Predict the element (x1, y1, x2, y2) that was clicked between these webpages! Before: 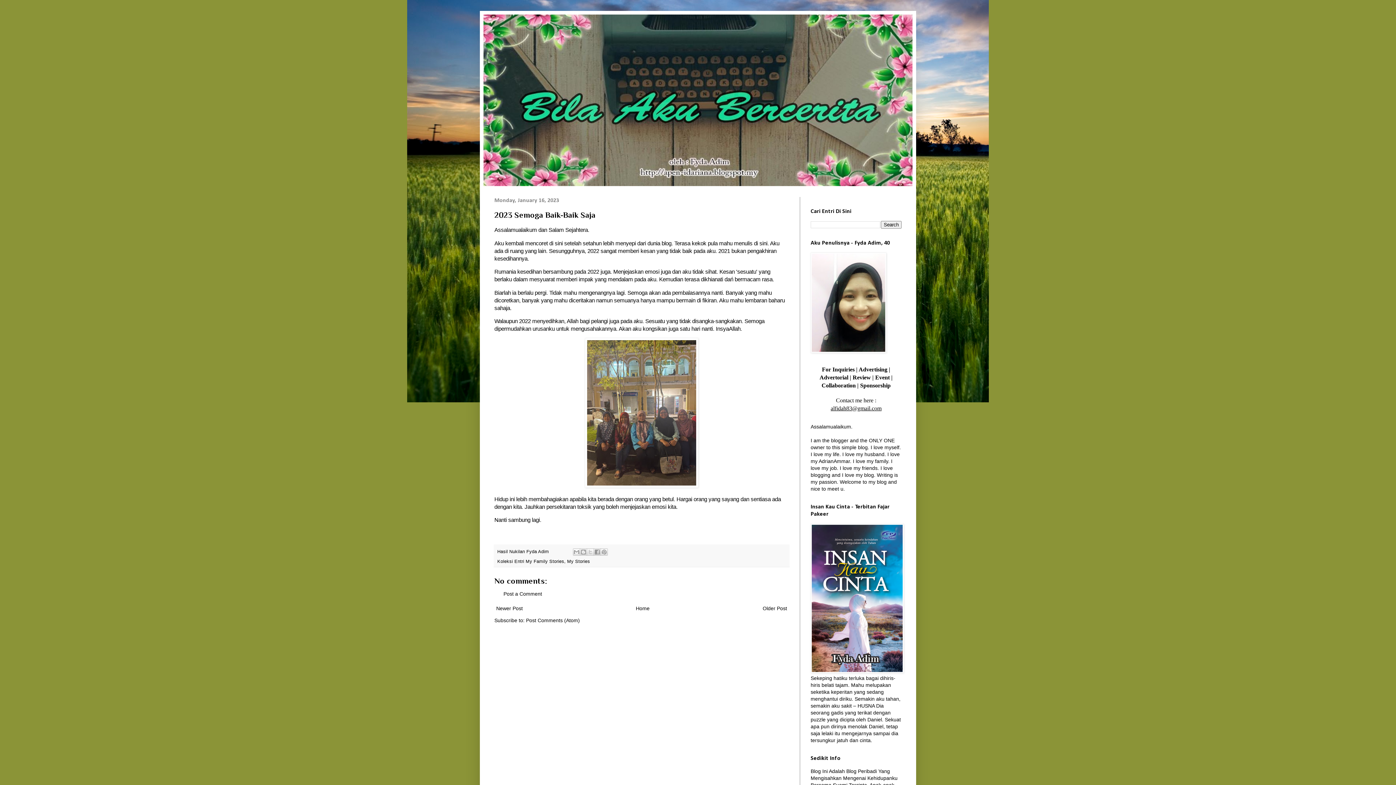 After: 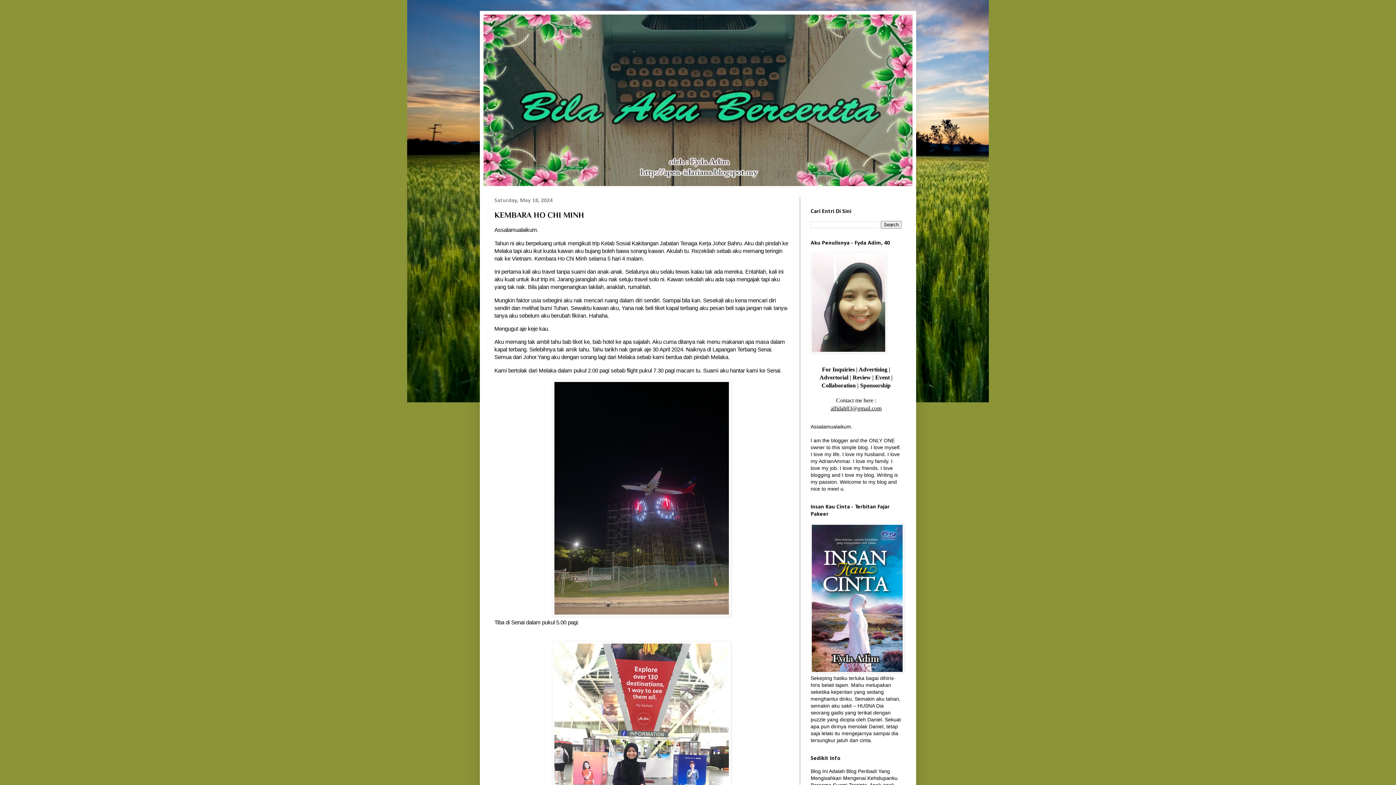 Action: bbox: (483, 14, 912, 186)